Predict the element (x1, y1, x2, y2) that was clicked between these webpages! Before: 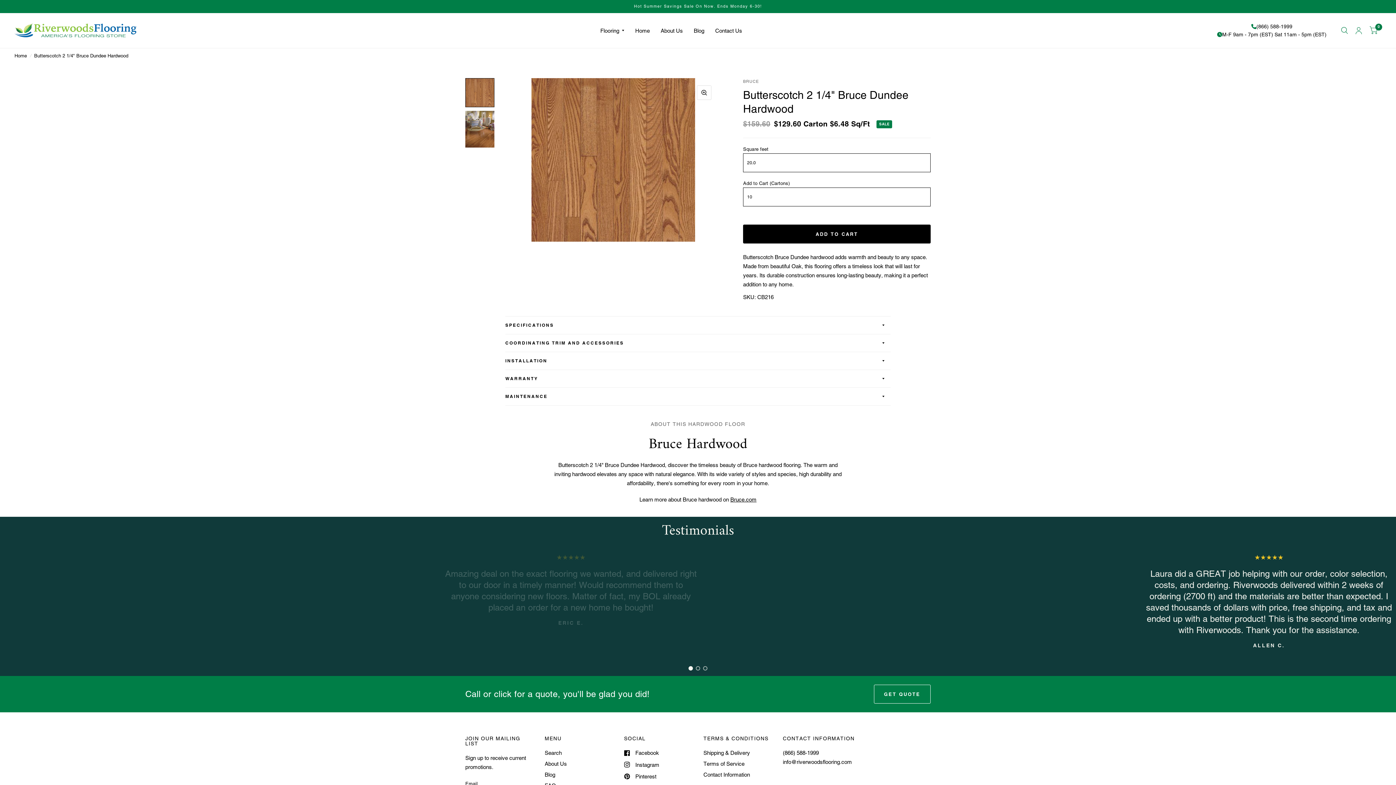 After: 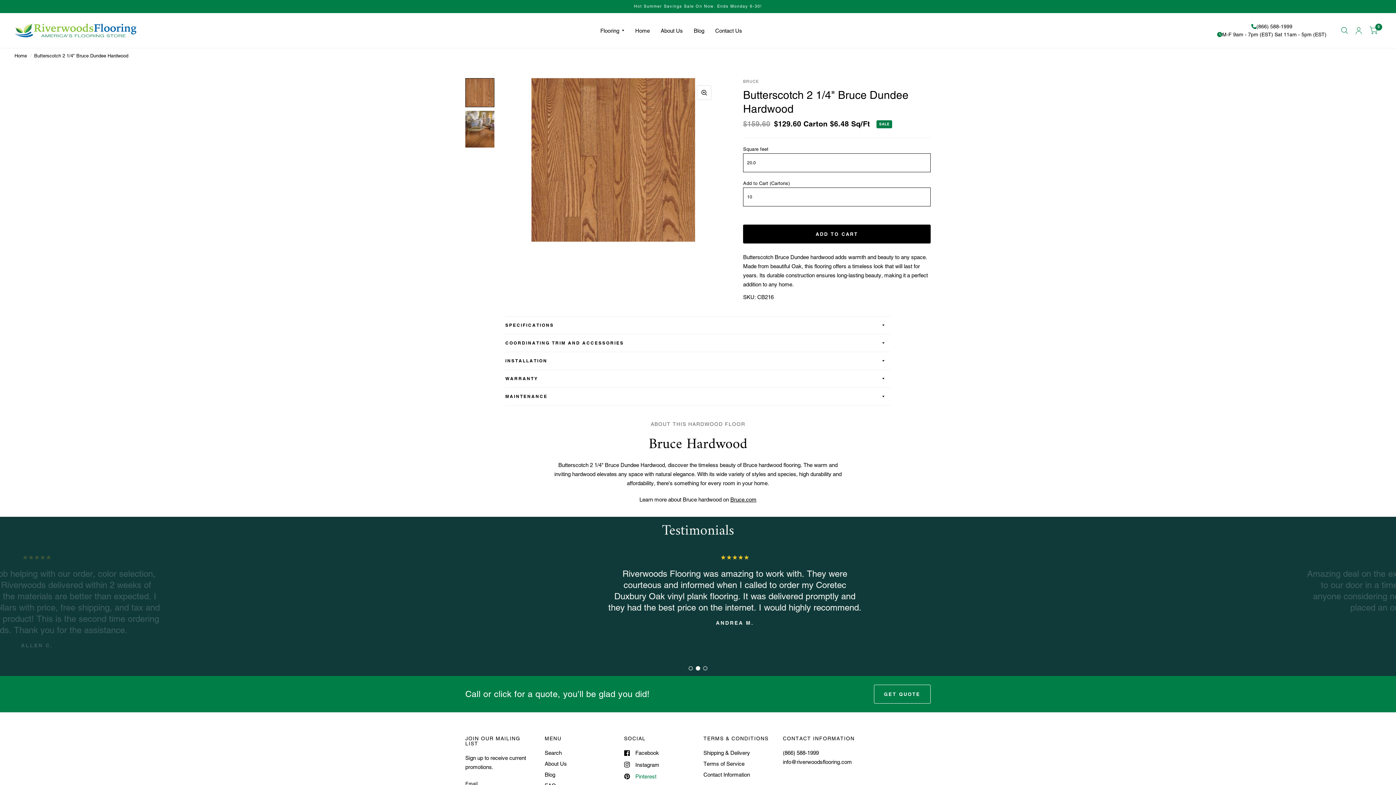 Action: label: Pinterest bbox: (624, 772, 656, 781)